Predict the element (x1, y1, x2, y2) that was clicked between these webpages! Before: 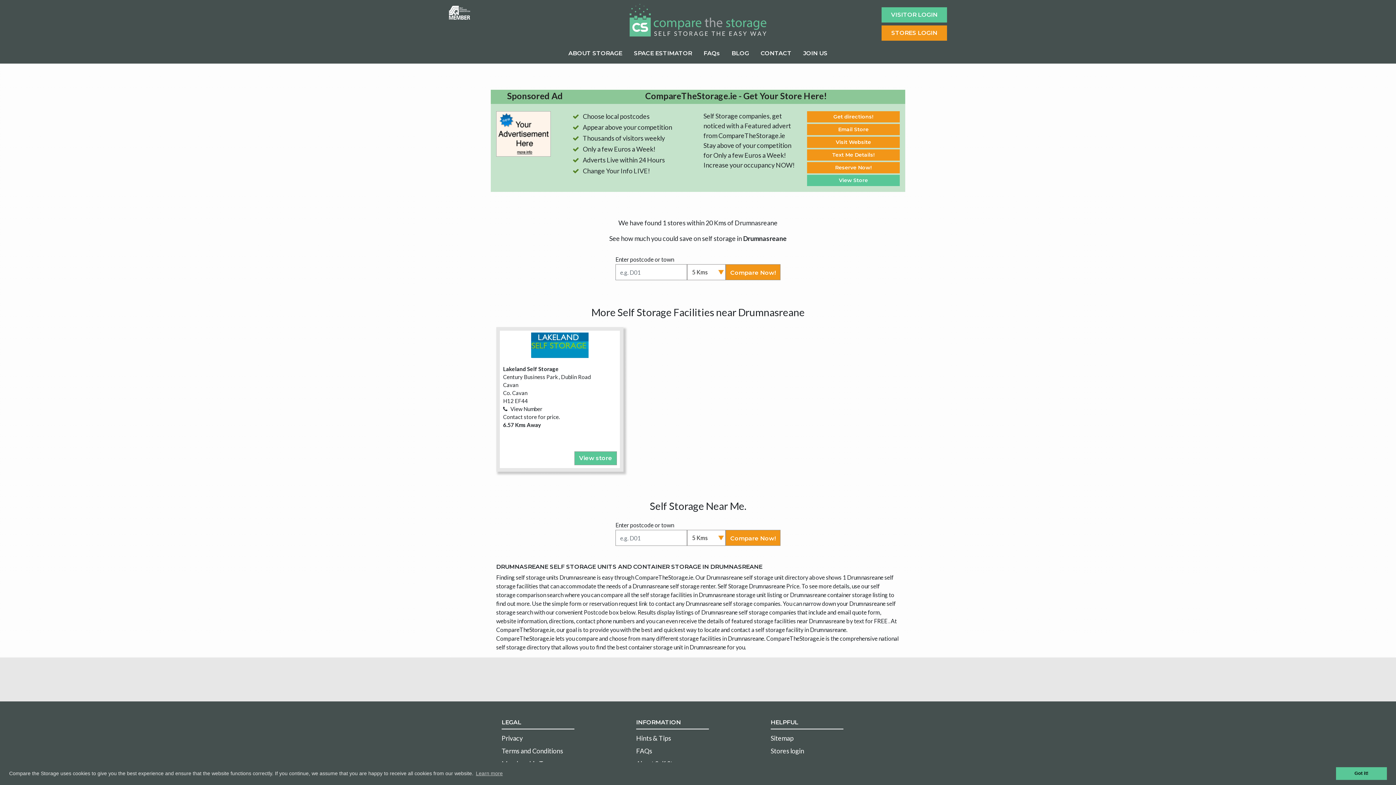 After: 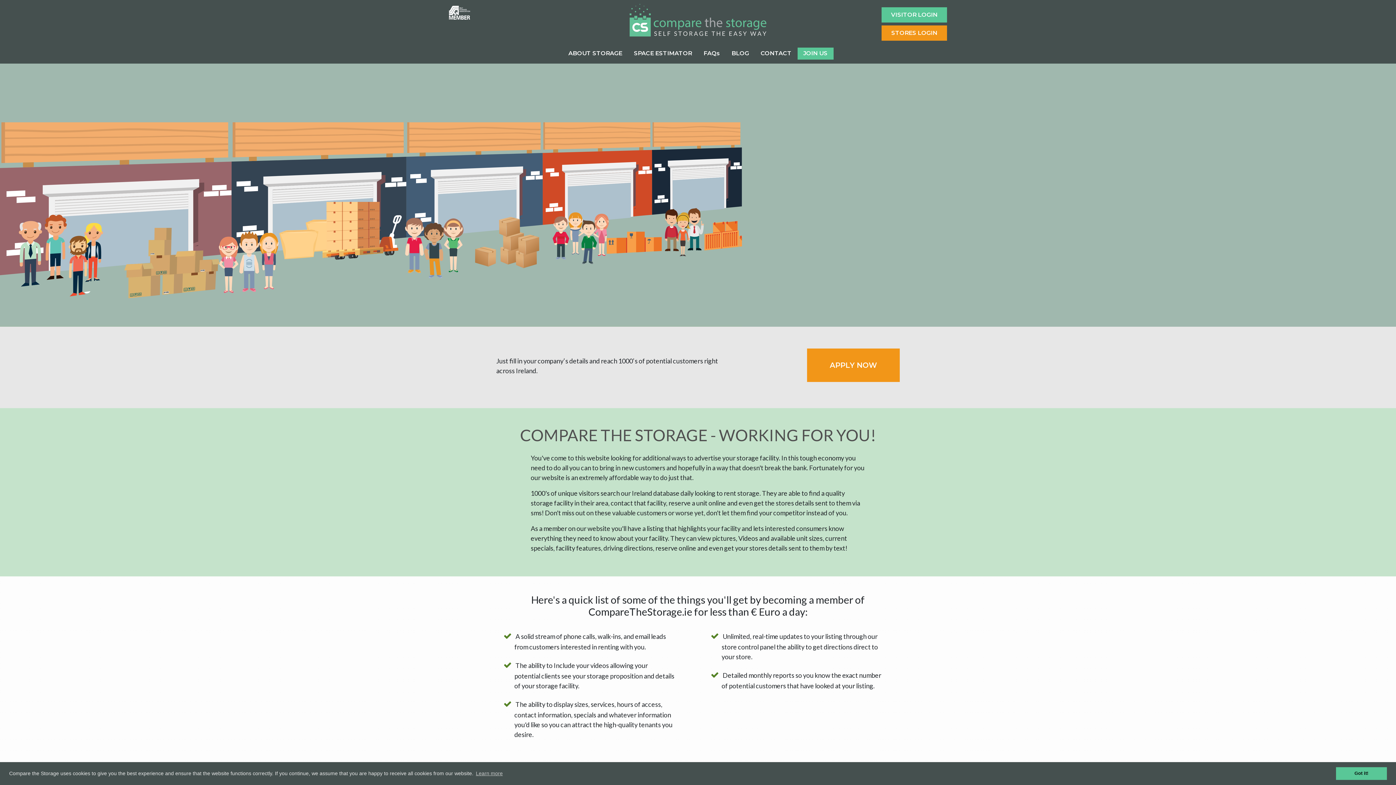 Action: bbox: (496, 129, 550, 137)